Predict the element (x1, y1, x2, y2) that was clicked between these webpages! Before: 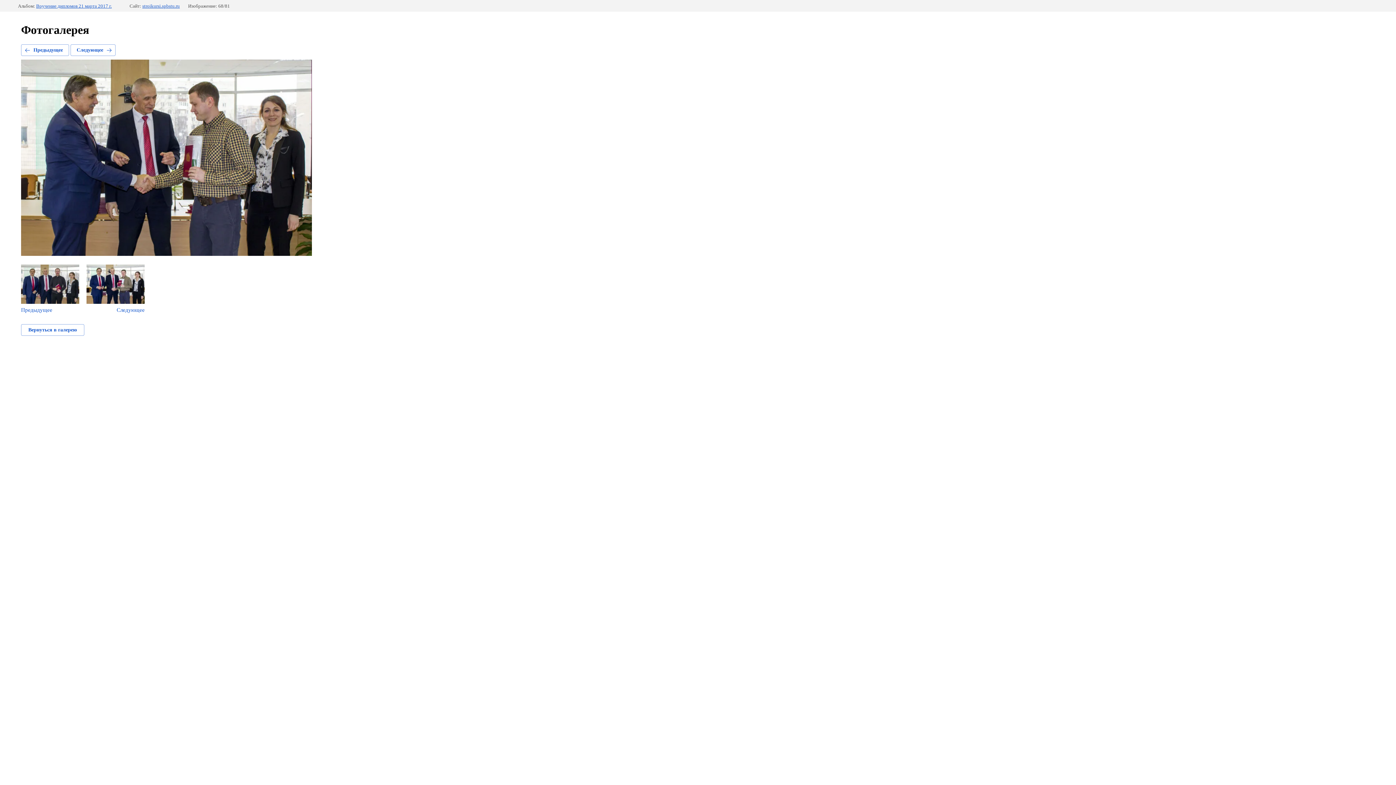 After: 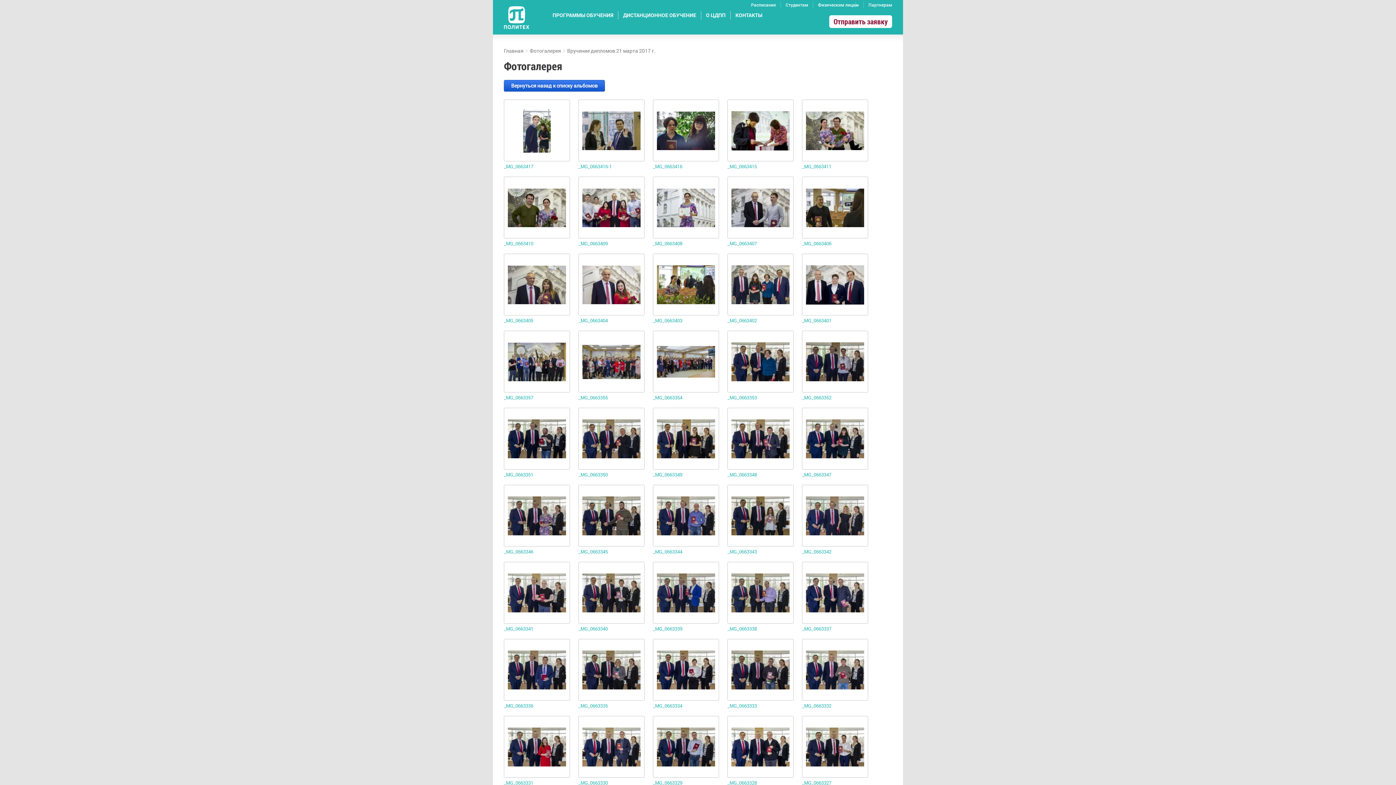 Action: label: Вернуться в галерею bbox: (21, 324, 84, 336)